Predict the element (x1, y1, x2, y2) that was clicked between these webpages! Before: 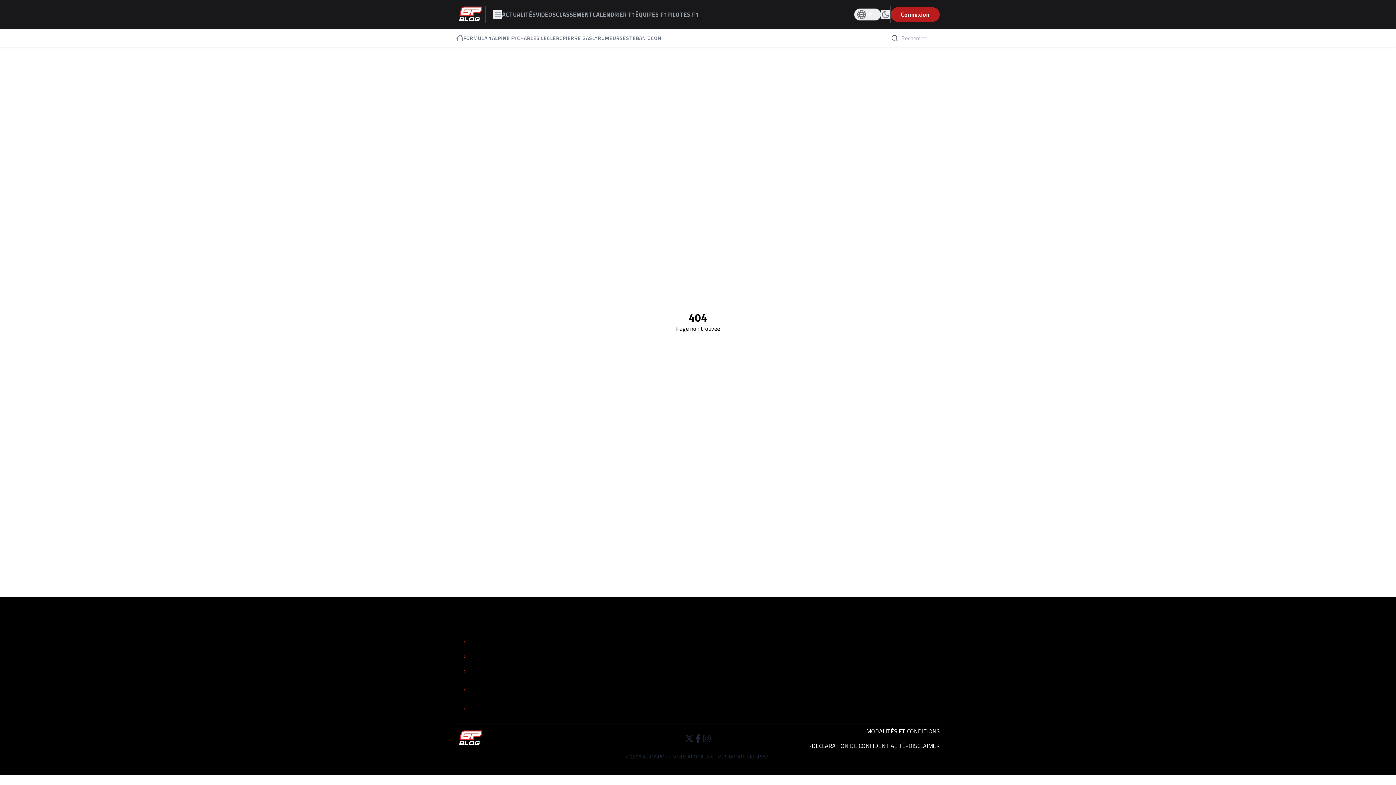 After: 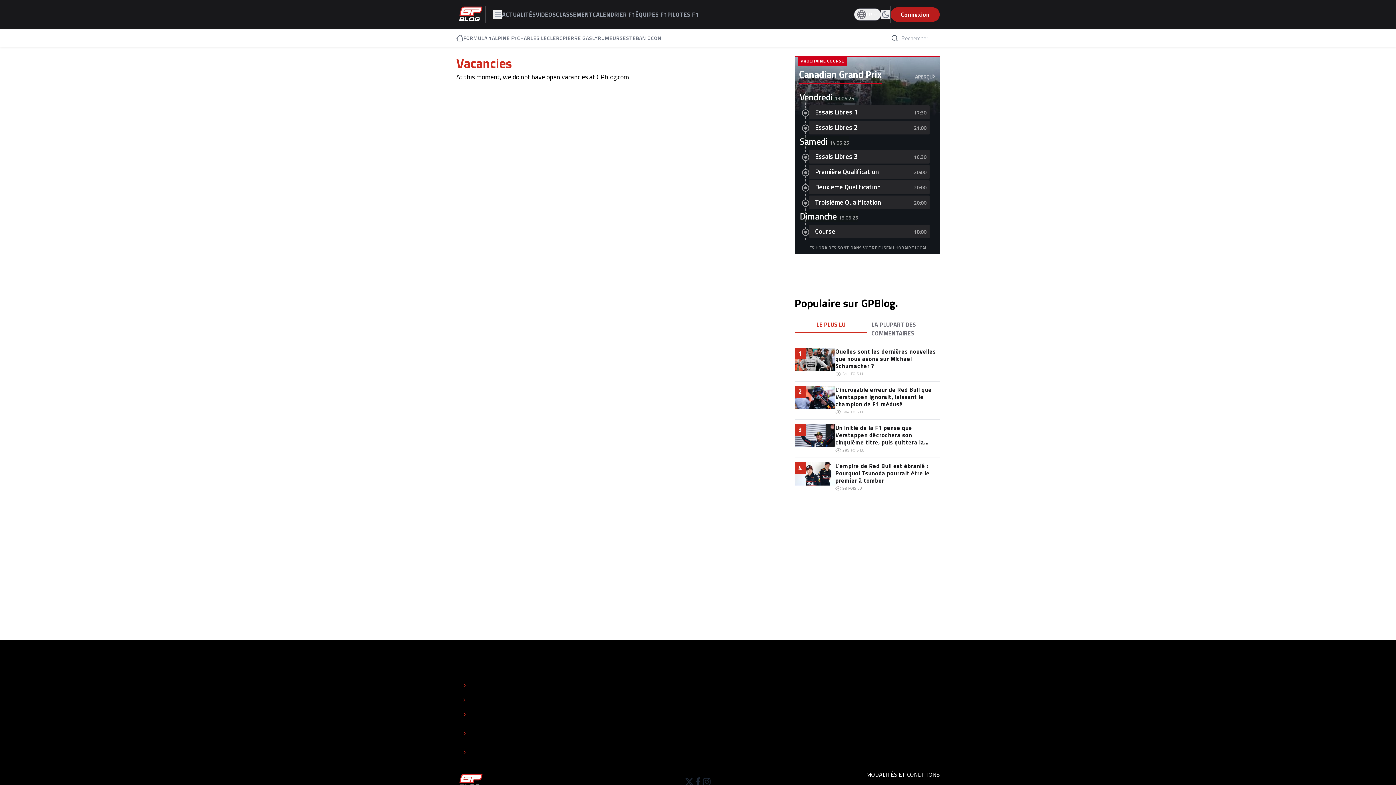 Action: label: TRAVAILLER À bbox: (462, 705, 576, 713)